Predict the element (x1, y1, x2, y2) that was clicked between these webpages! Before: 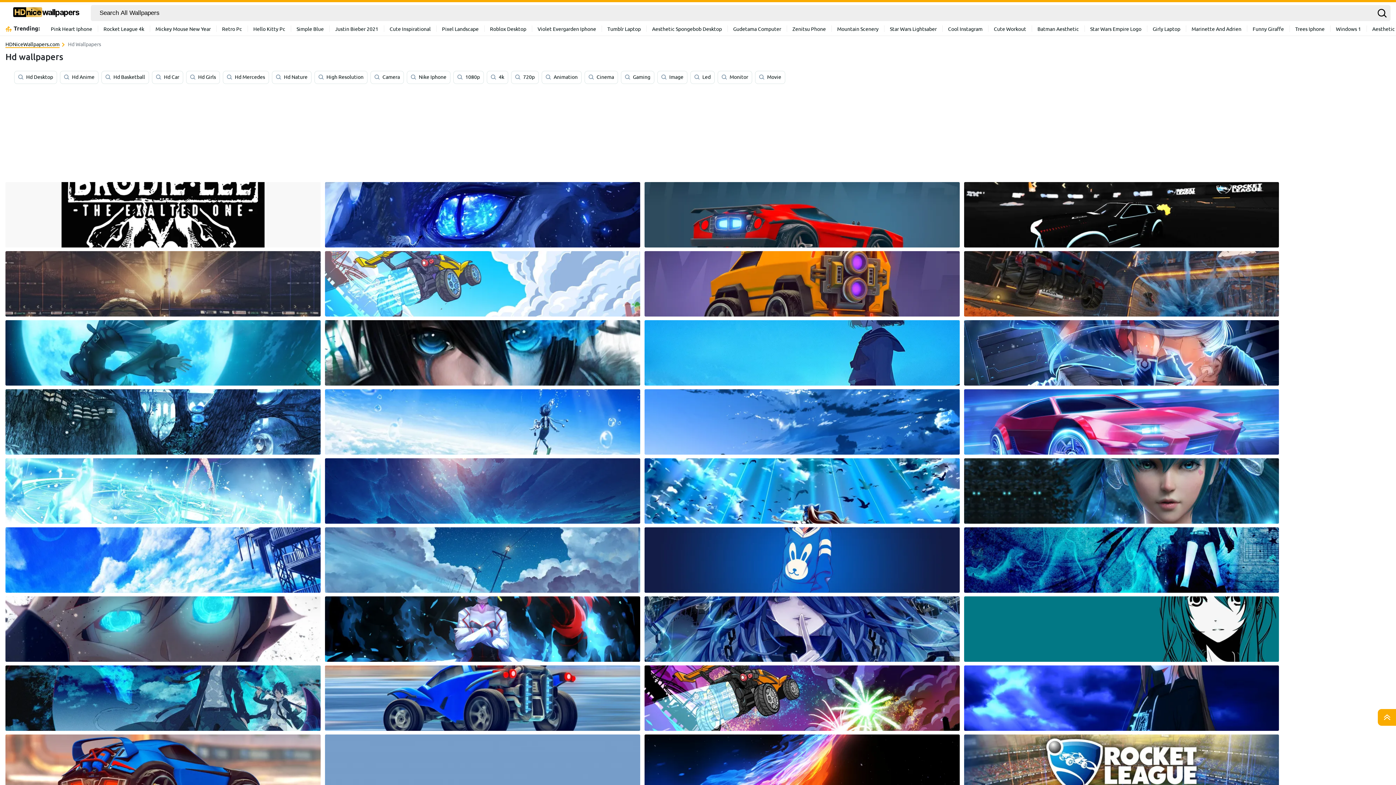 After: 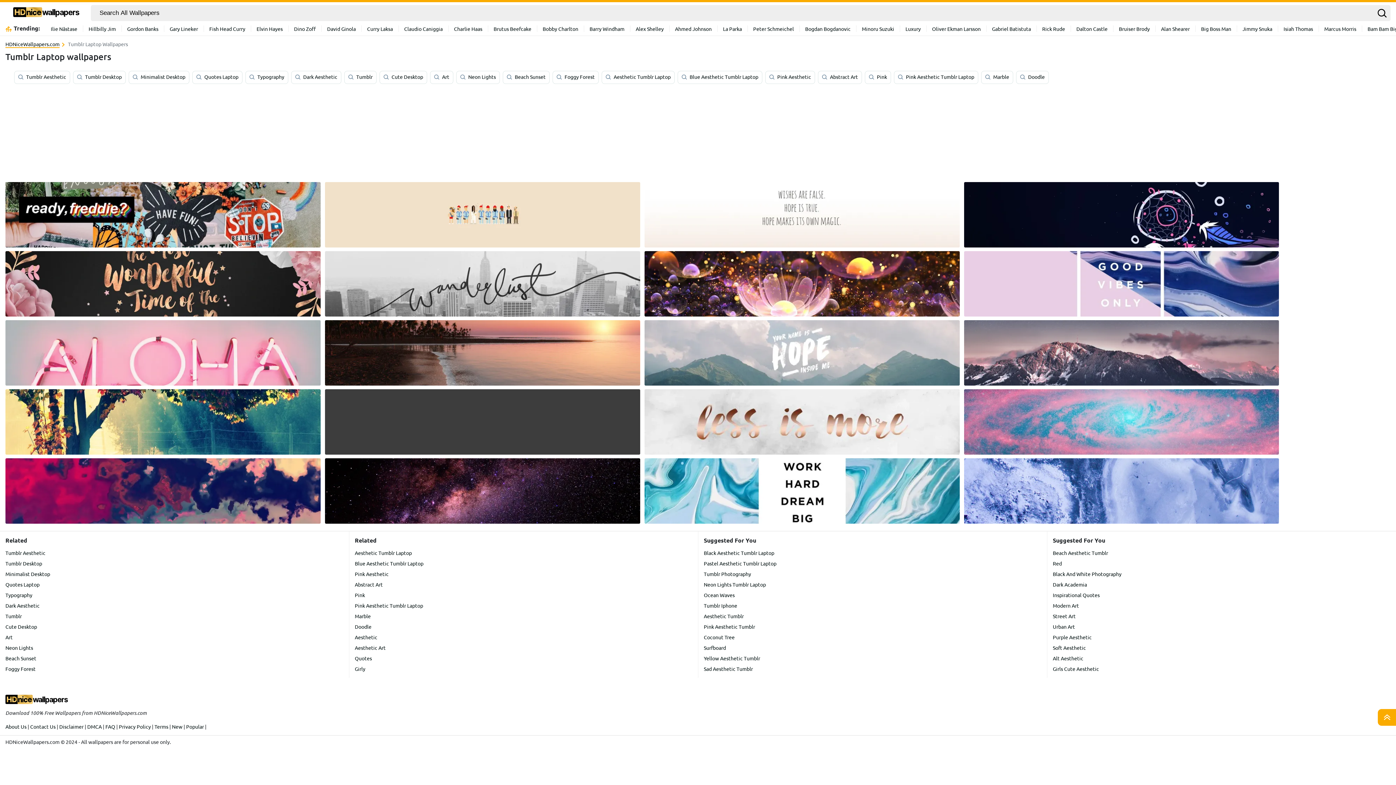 Action: label: Tumblr Laptop bbox: (602, 25, 646, 32)